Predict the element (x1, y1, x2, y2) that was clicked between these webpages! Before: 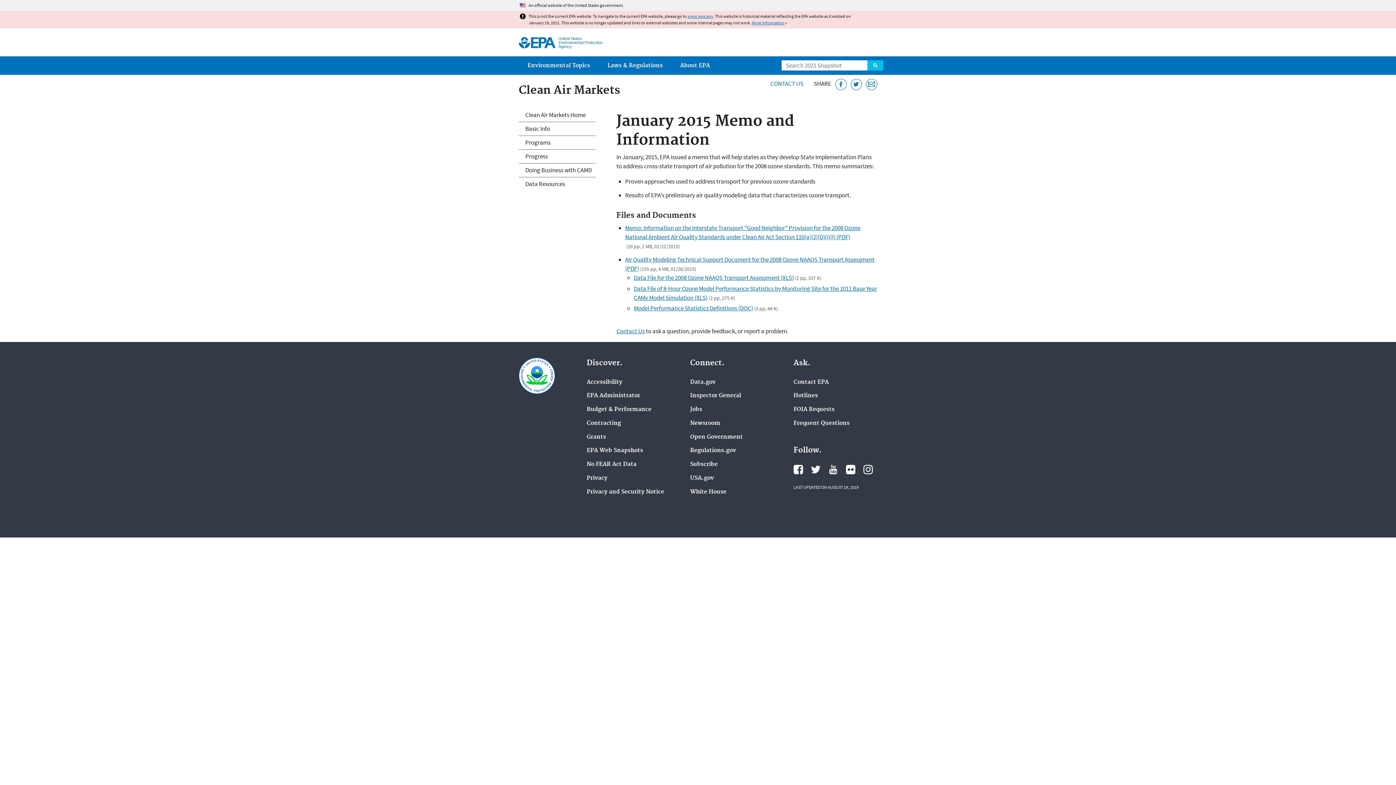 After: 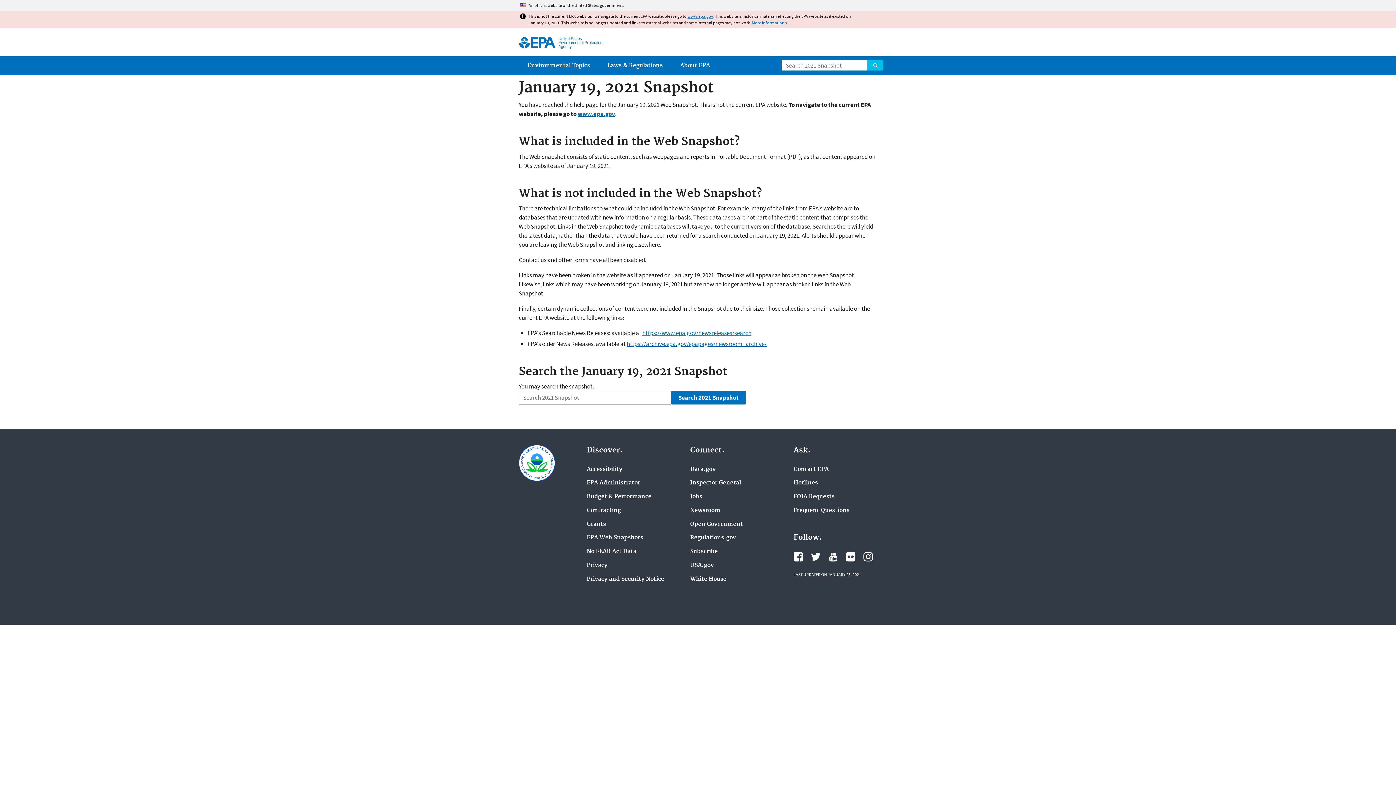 Action: bbox: (770, 79, 803, 87) label: CONTACT US